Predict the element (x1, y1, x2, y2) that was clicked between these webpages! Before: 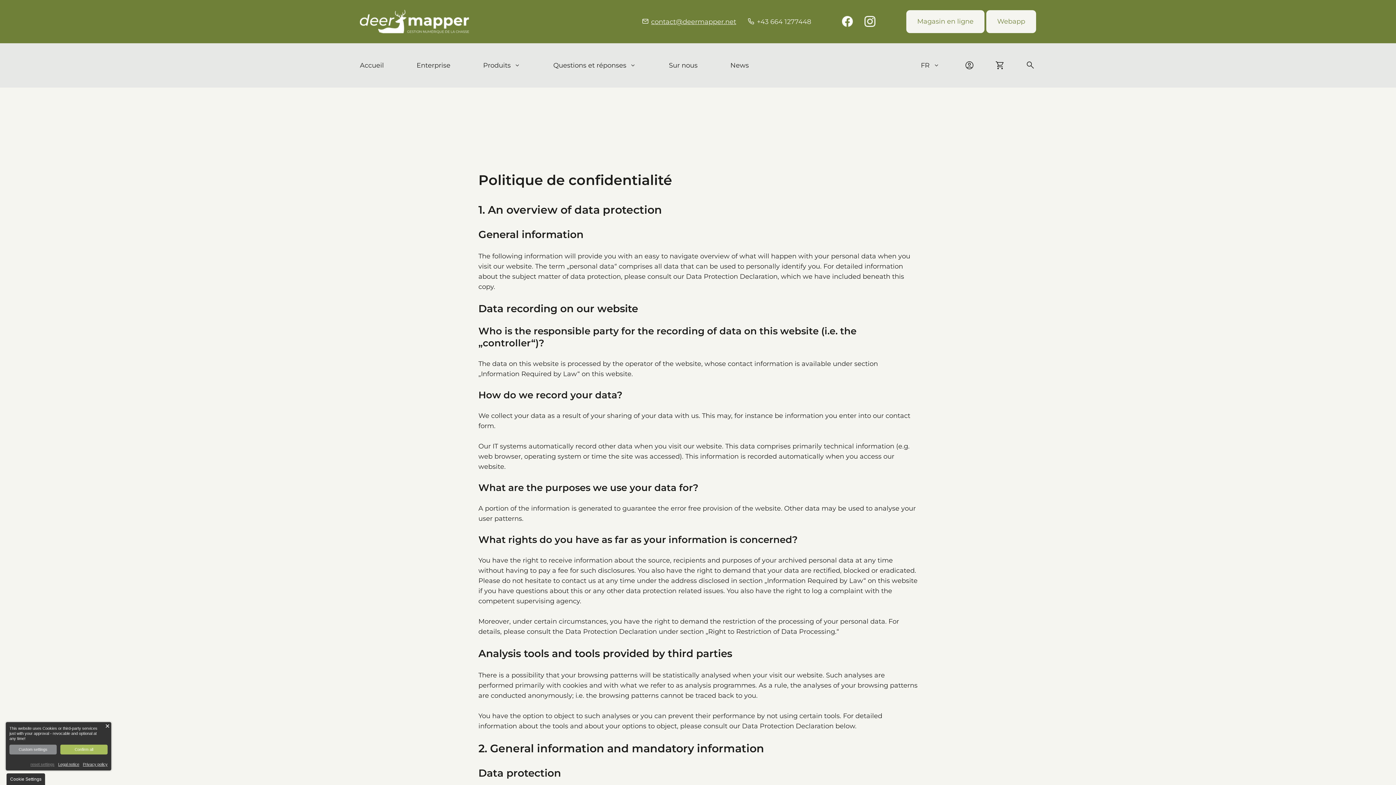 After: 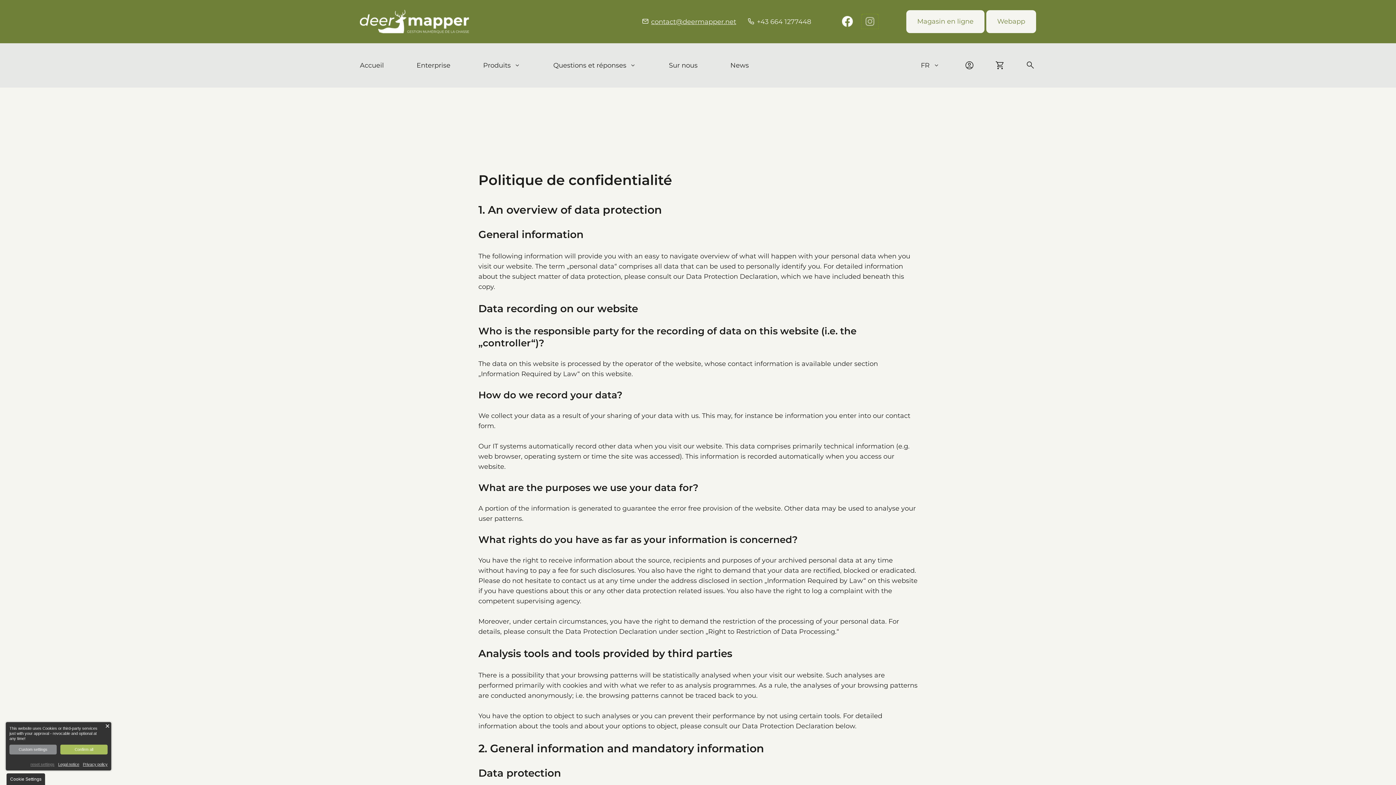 Action: bbox: (864, 17, 875, 25)